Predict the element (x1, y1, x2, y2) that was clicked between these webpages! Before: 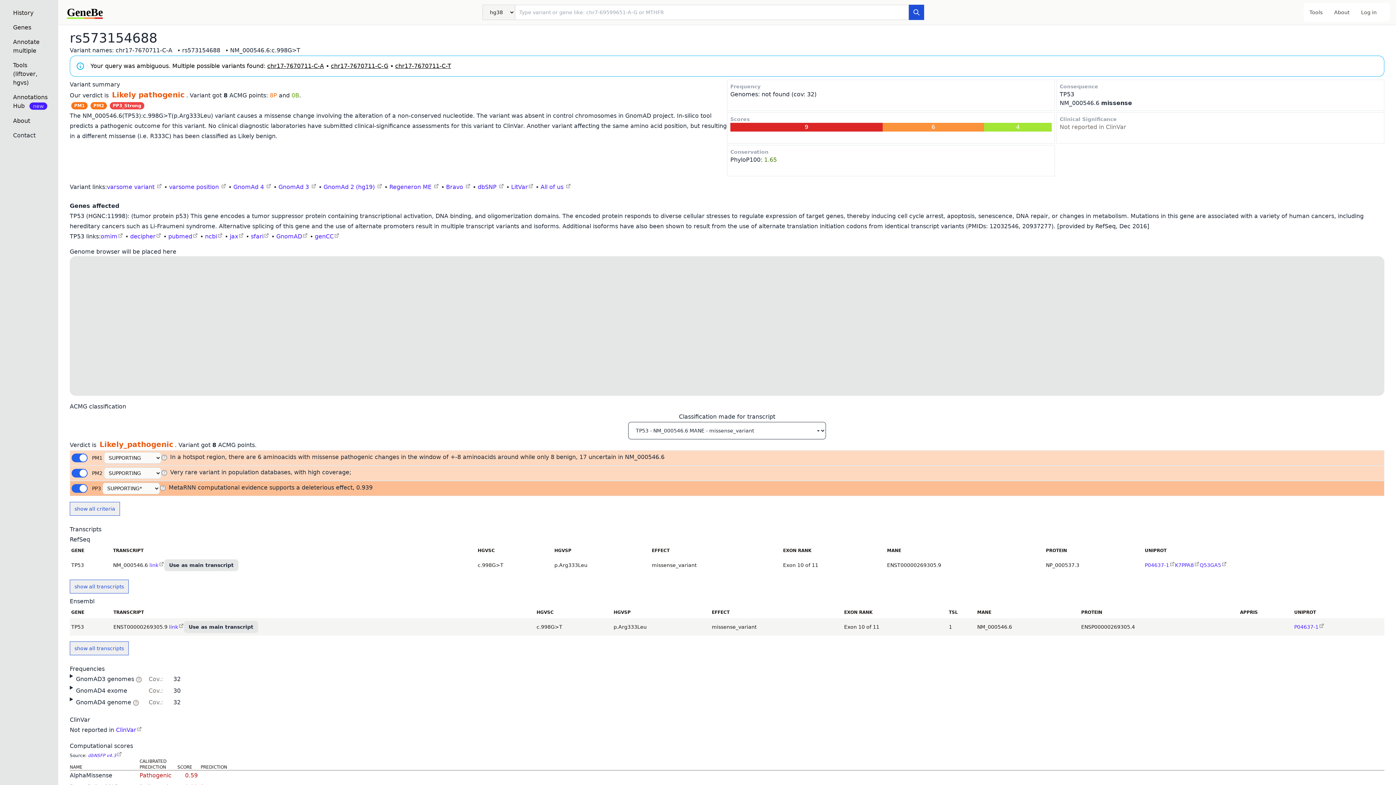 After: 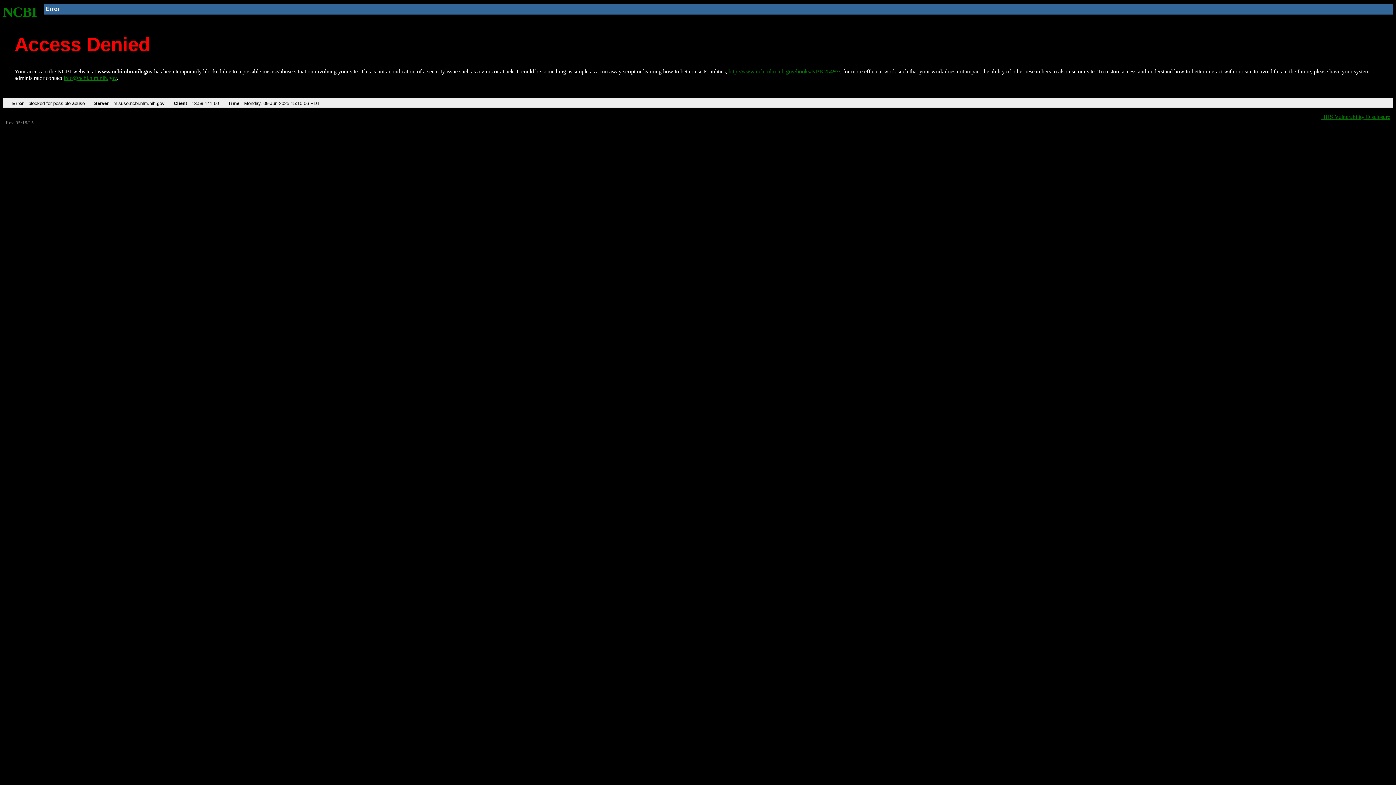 Action: label: ncbi bbox: (205, 233, 217, 240)